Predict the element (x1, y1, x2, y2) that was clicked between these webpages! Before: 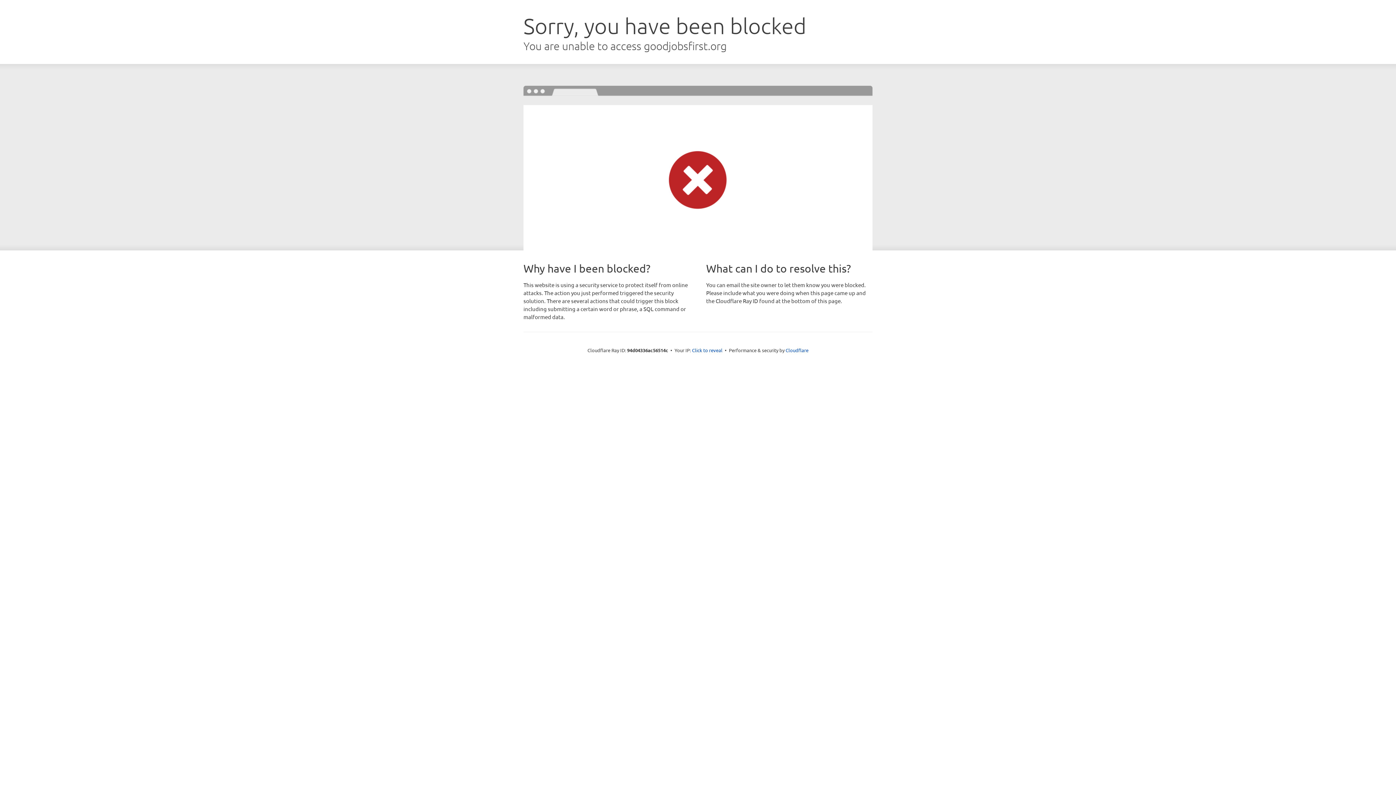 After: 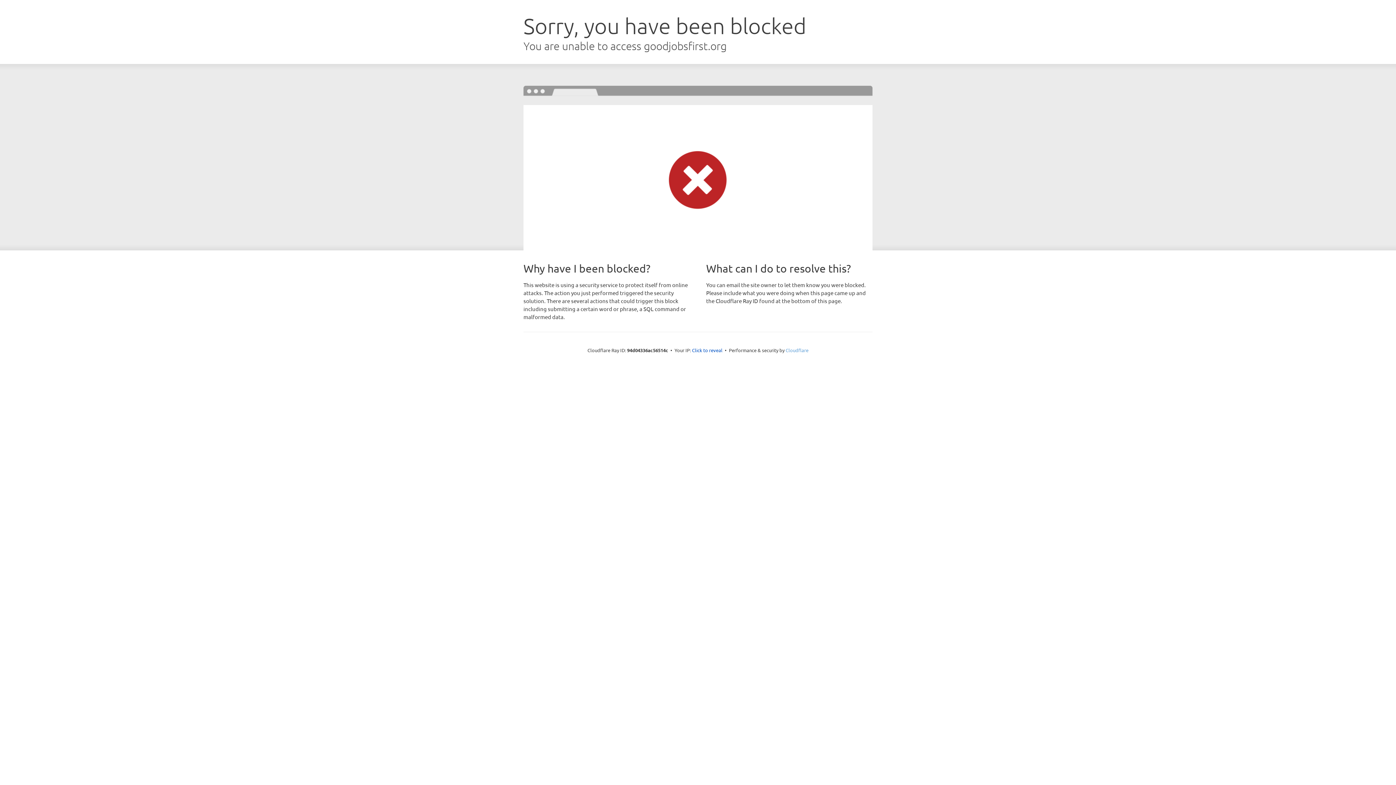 Action: label: Cloudflare bbox: (785, 347, 808, 353)